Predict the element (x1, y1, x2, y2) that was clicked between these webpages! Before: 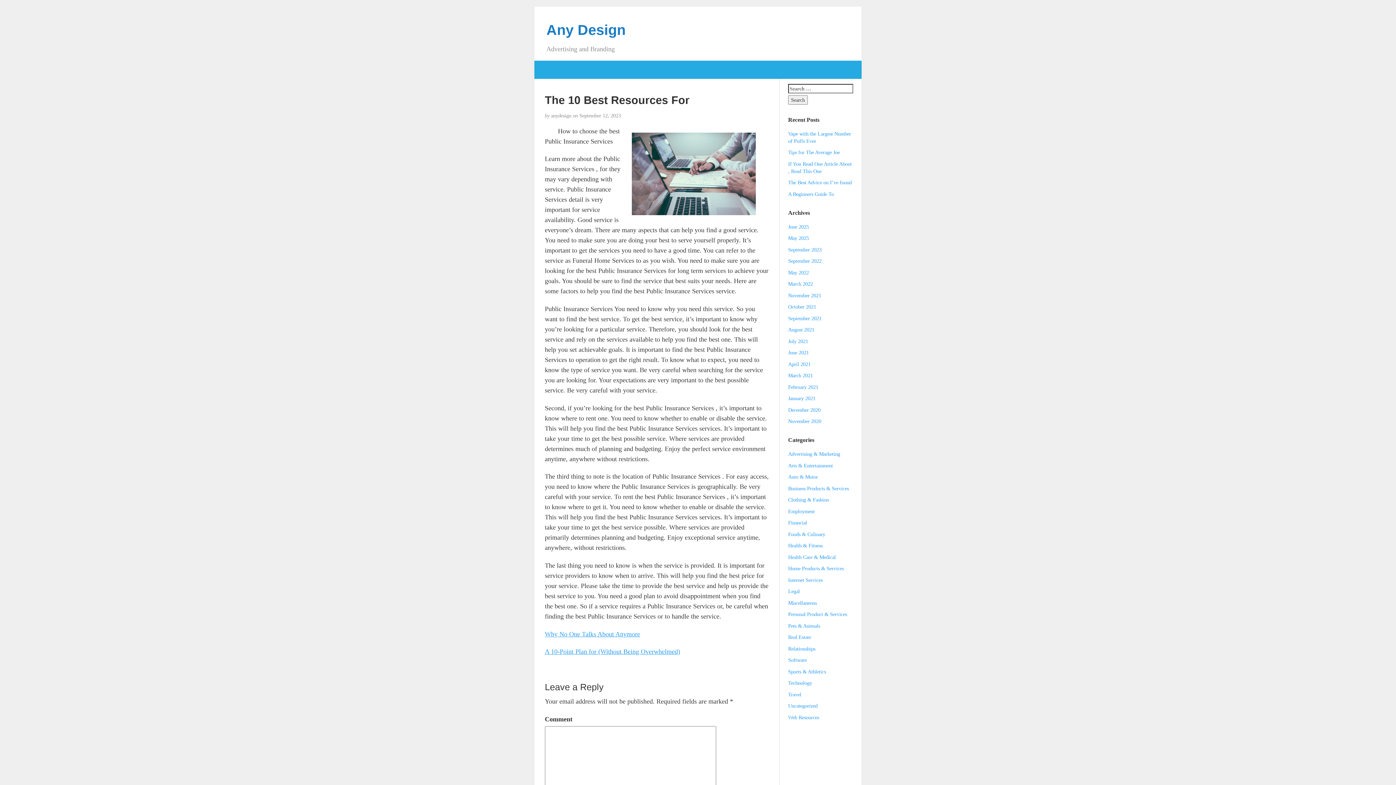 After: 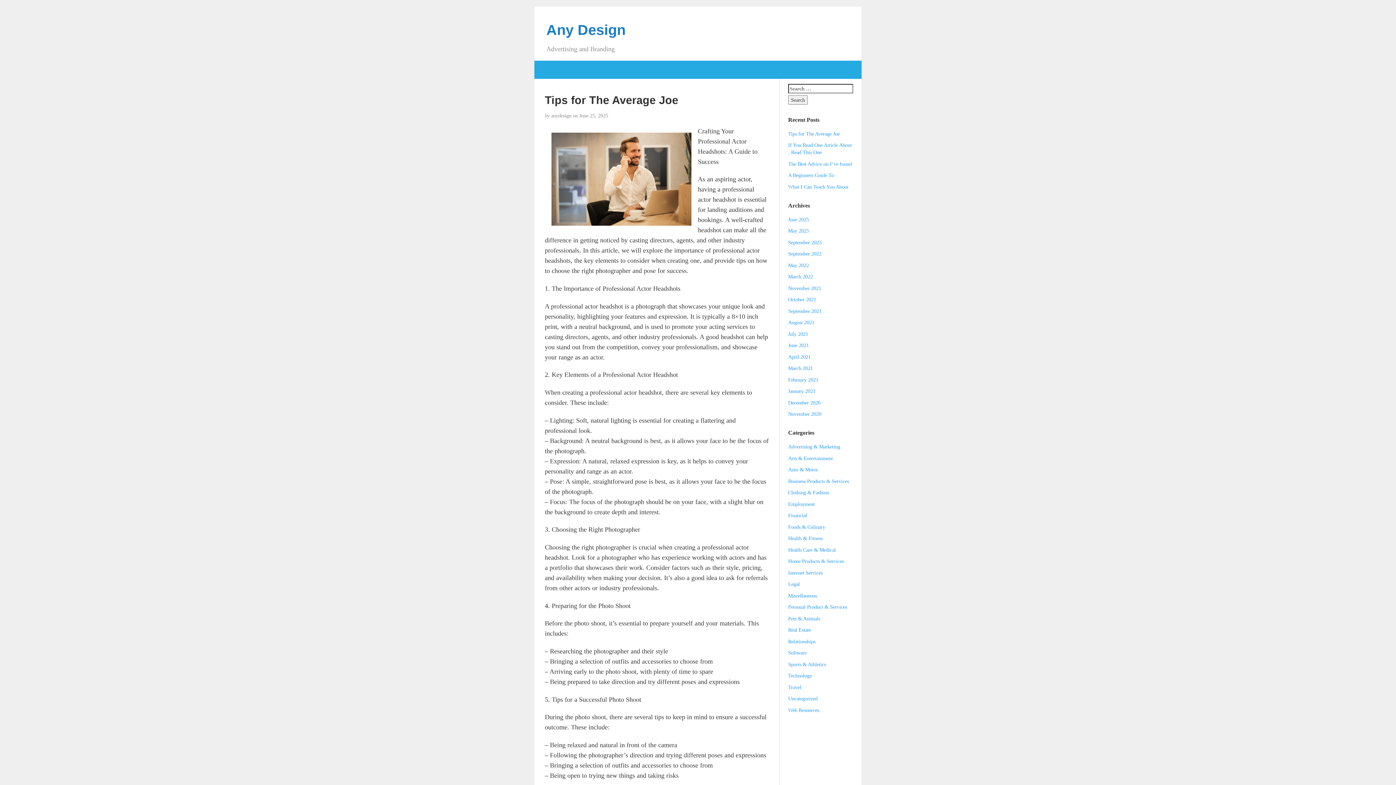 Action: label: Any Design bbox: (546, 21, 625, 37)